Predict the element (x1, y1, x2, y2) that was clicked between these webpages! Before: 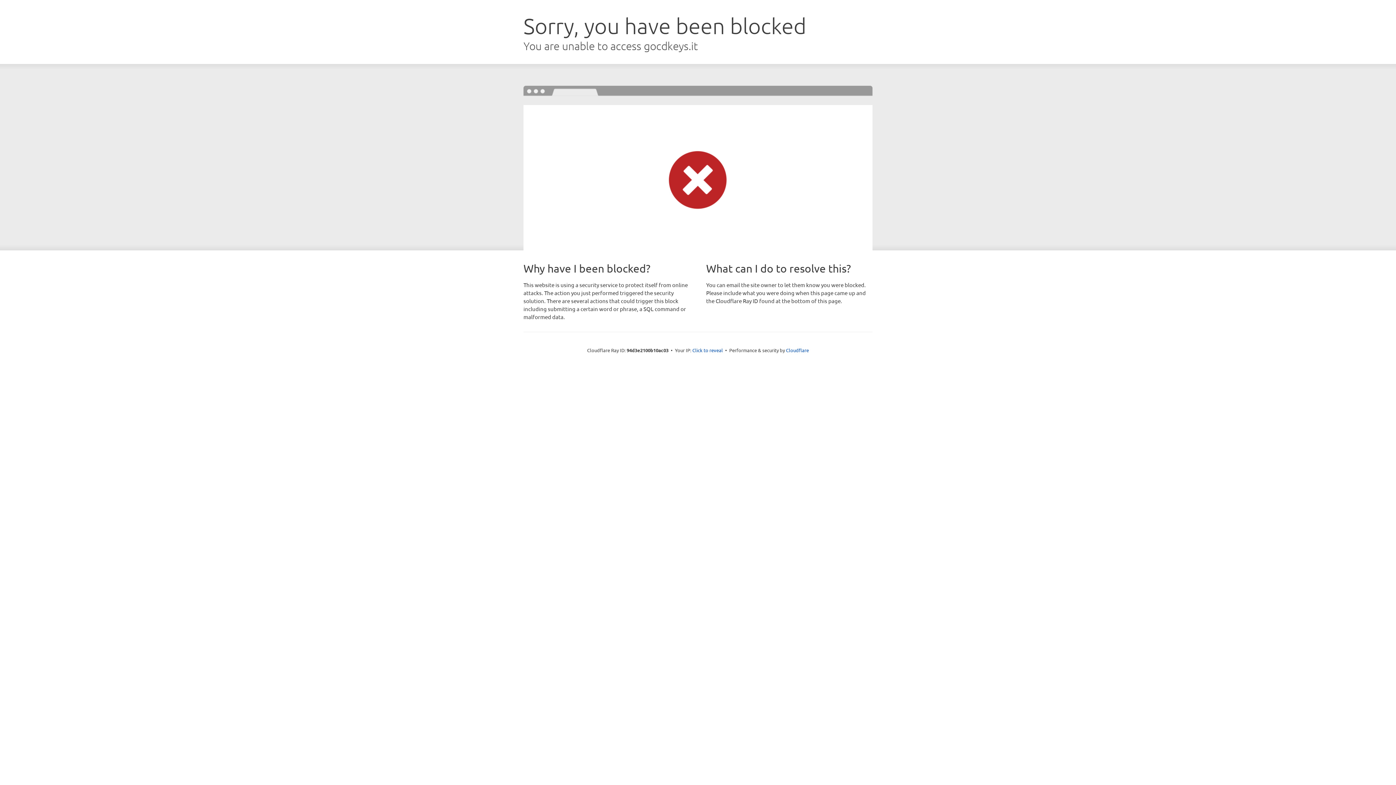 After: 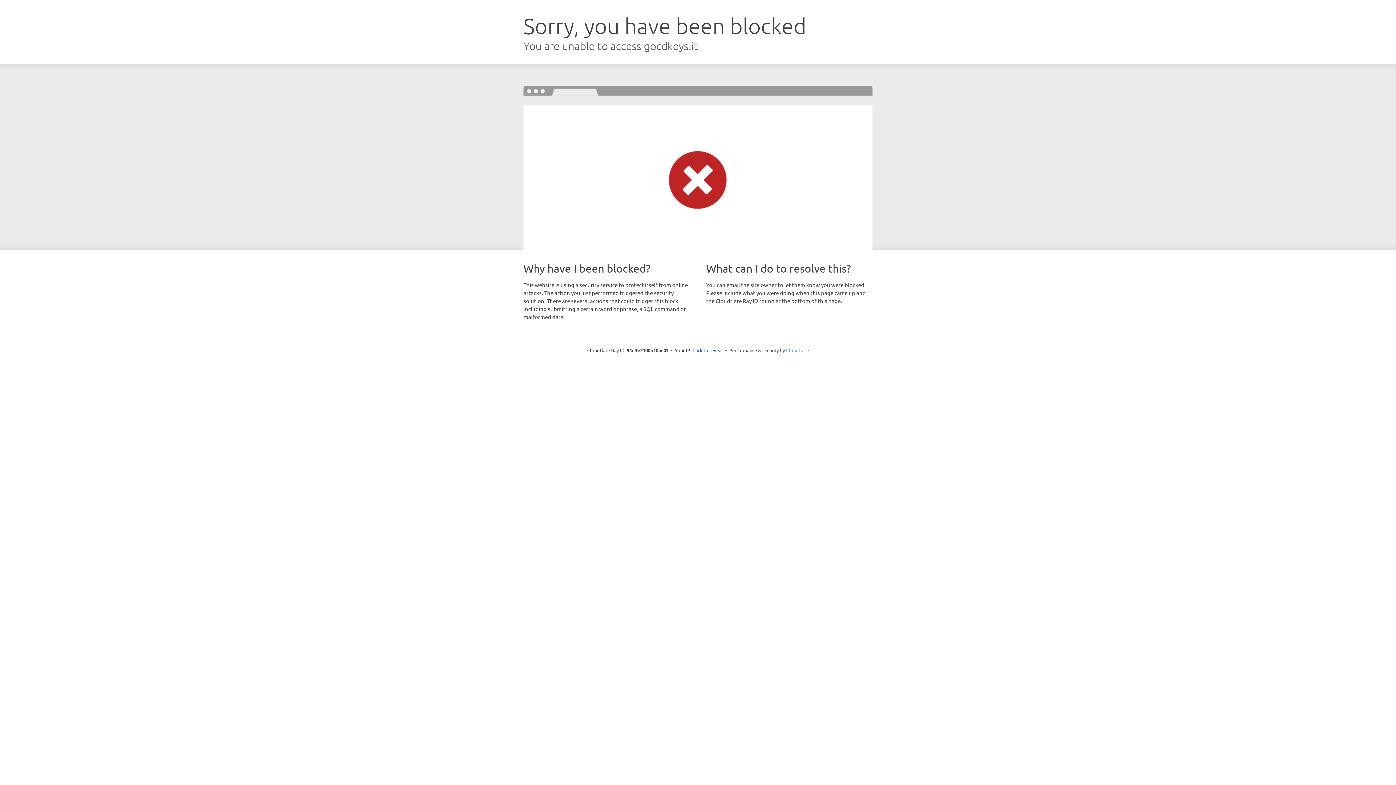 Action: bbox: (786, 347, 809, 353) label: Cloudflare